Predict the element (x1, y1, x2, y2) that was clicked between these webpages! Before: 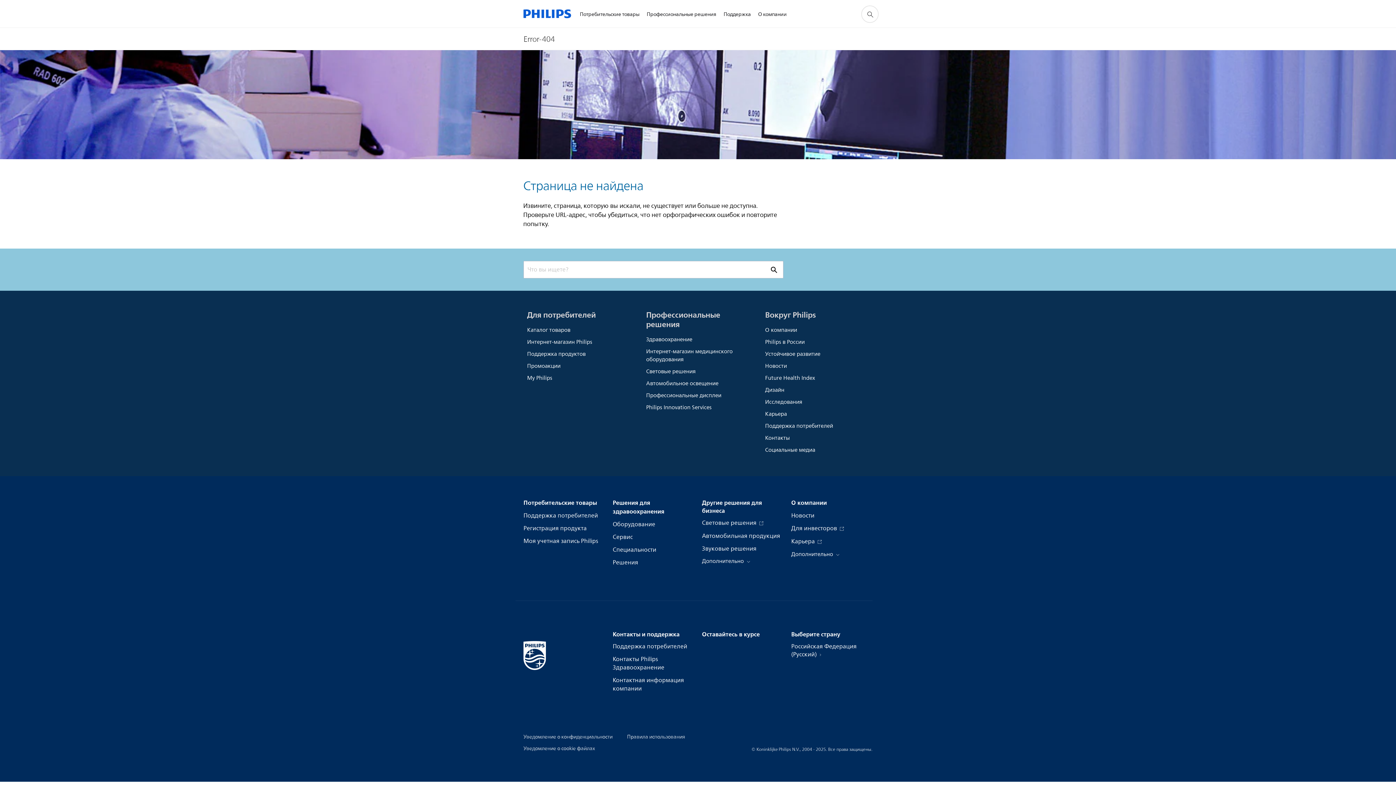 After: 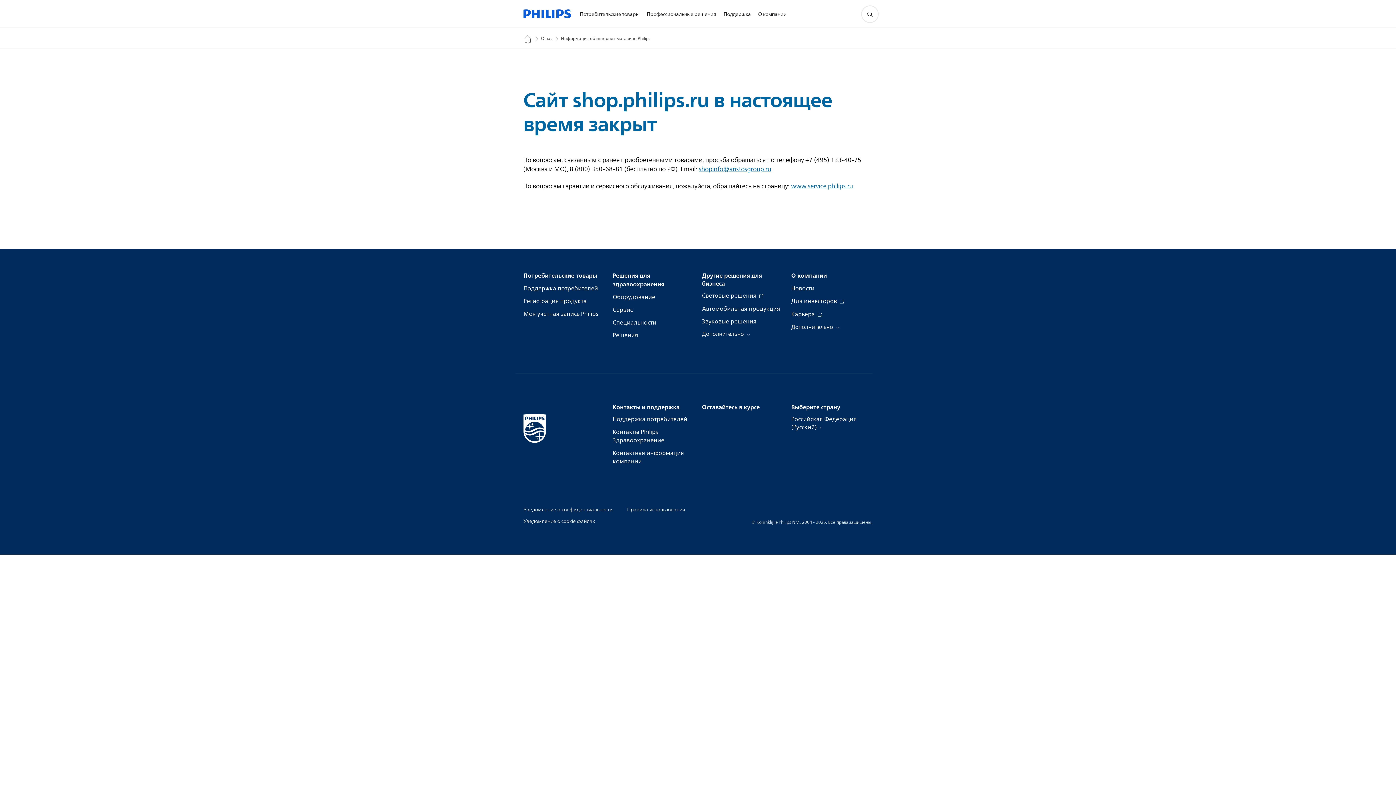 Action: bbox: (646, 346, 749, 366) label: Интернет-магазин медицинского оборудования